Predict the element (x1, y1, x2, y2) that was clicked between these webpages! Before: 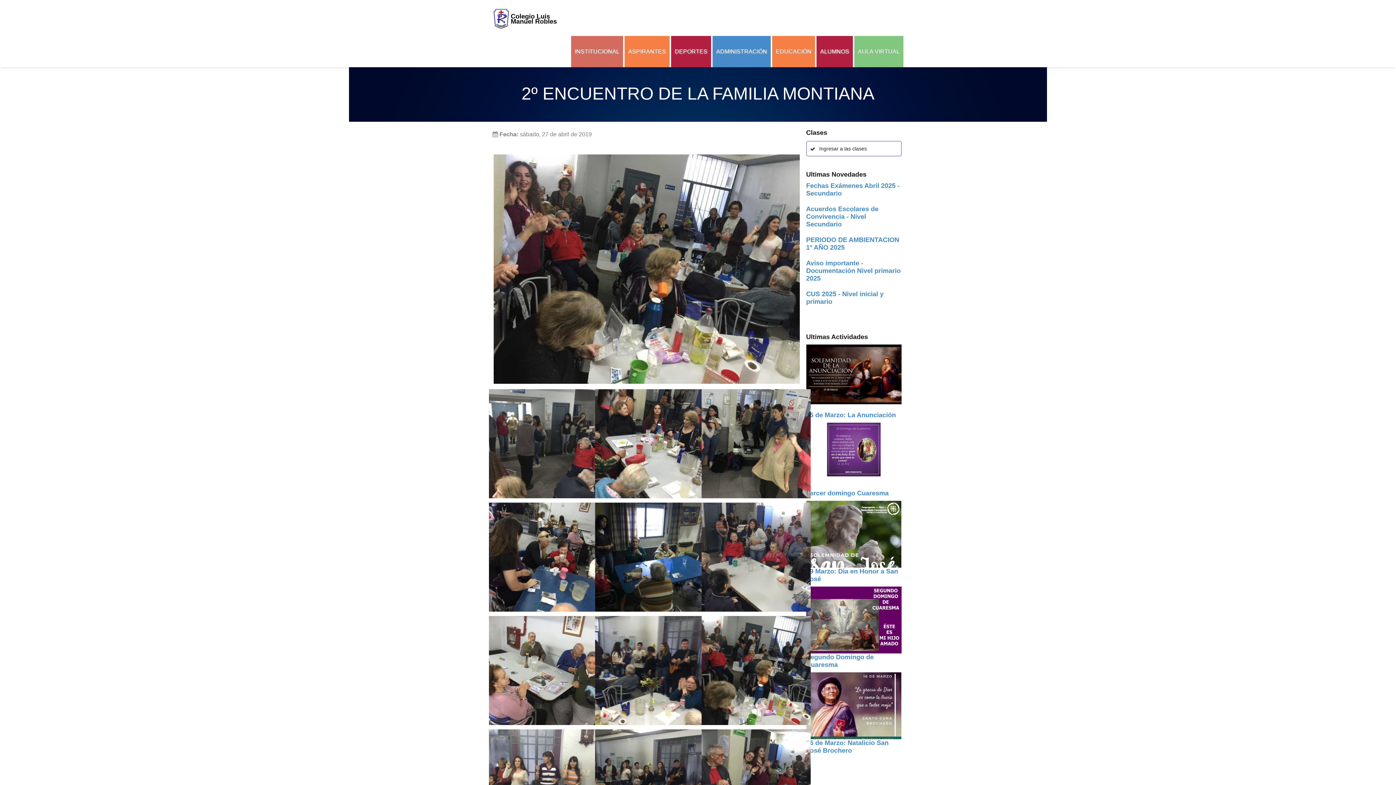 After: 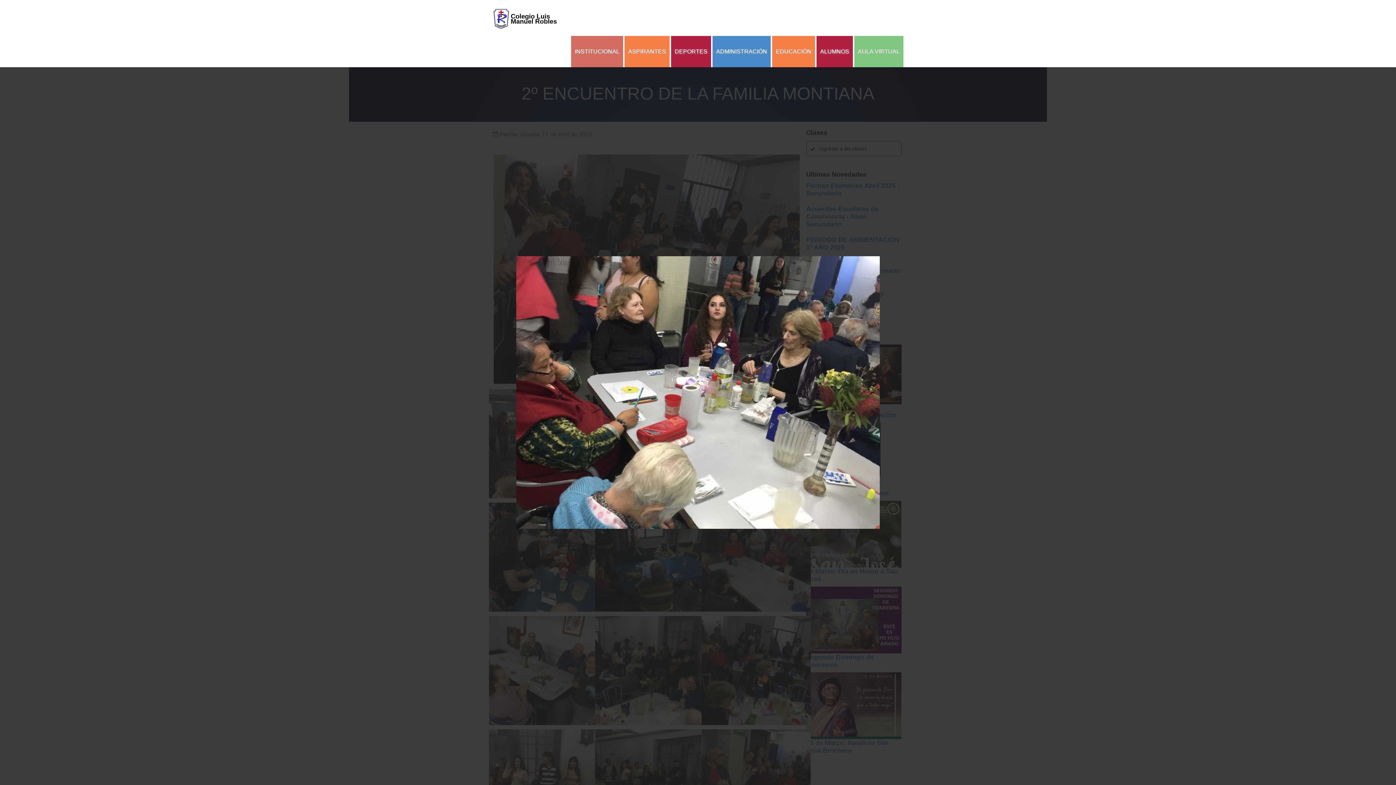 Action: bbox: (595, 493, 704, 499)